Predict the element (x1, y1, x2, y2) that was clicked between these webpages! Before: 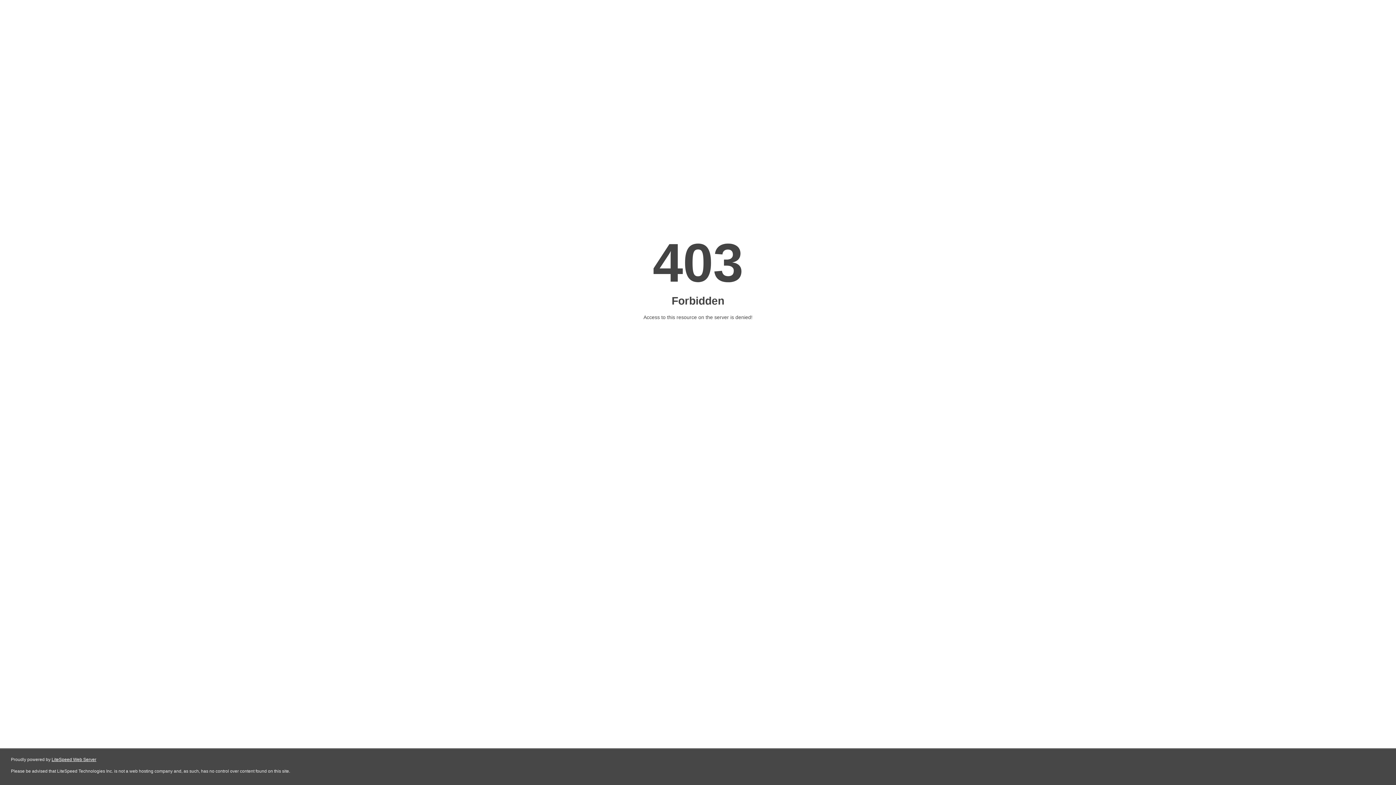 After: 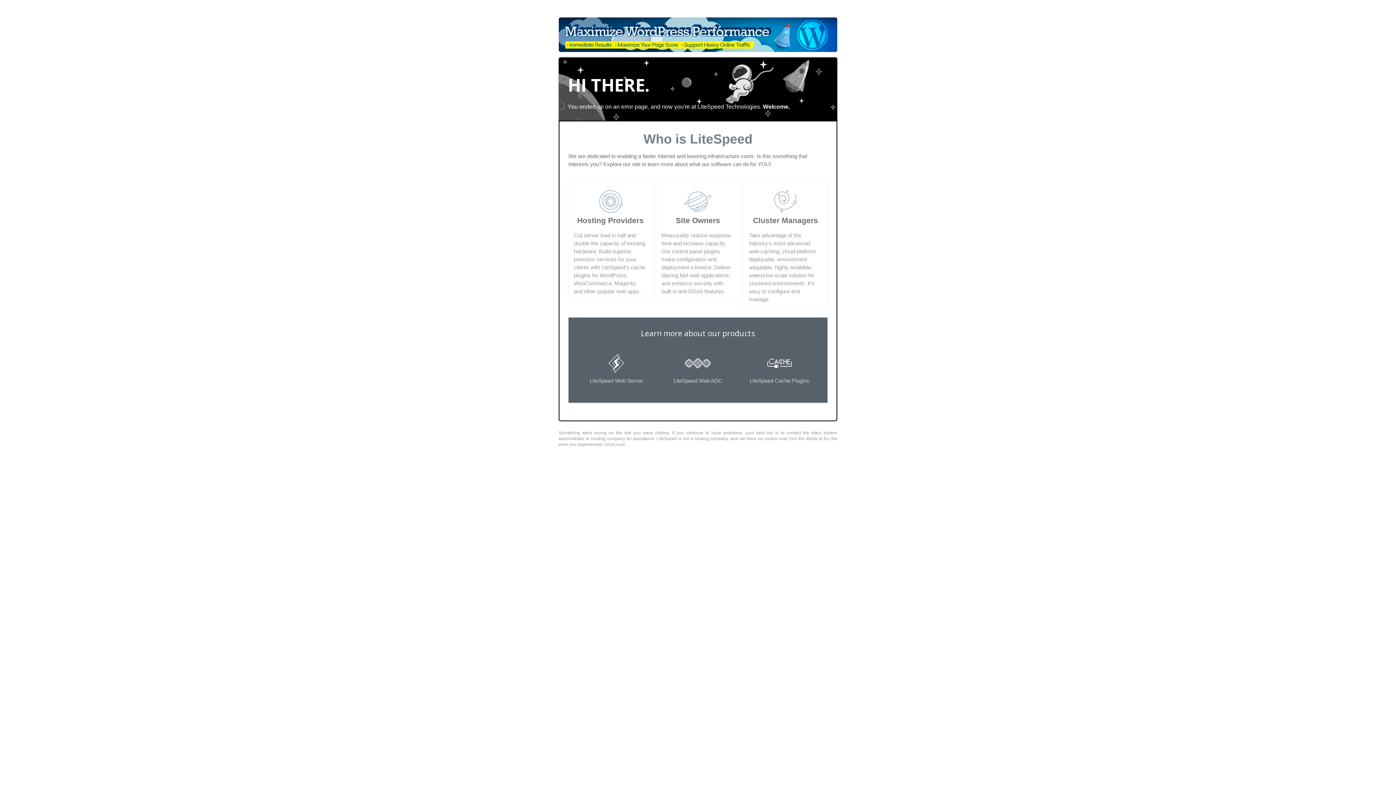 Action: label: LiteSpeed Web Server bbox: (51, 757, 96, 762)